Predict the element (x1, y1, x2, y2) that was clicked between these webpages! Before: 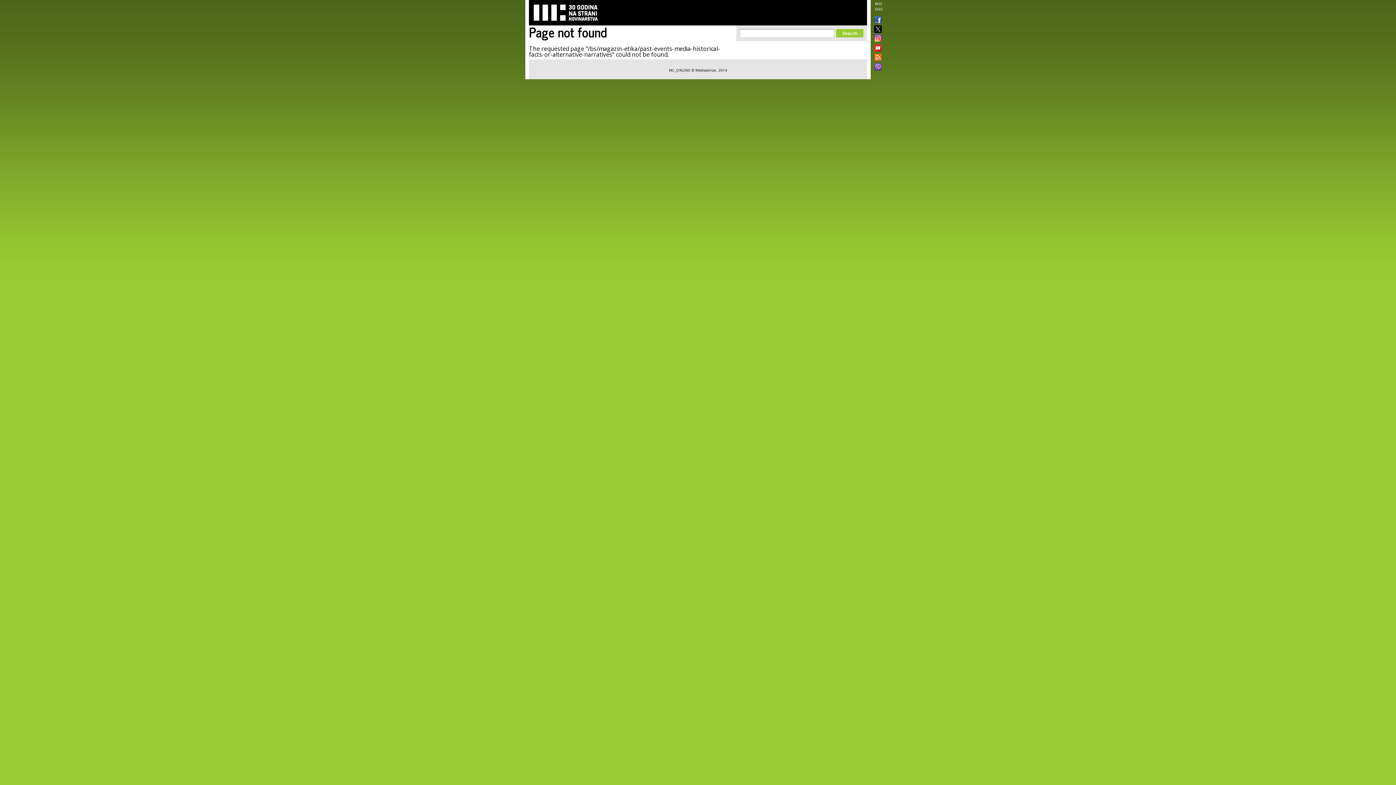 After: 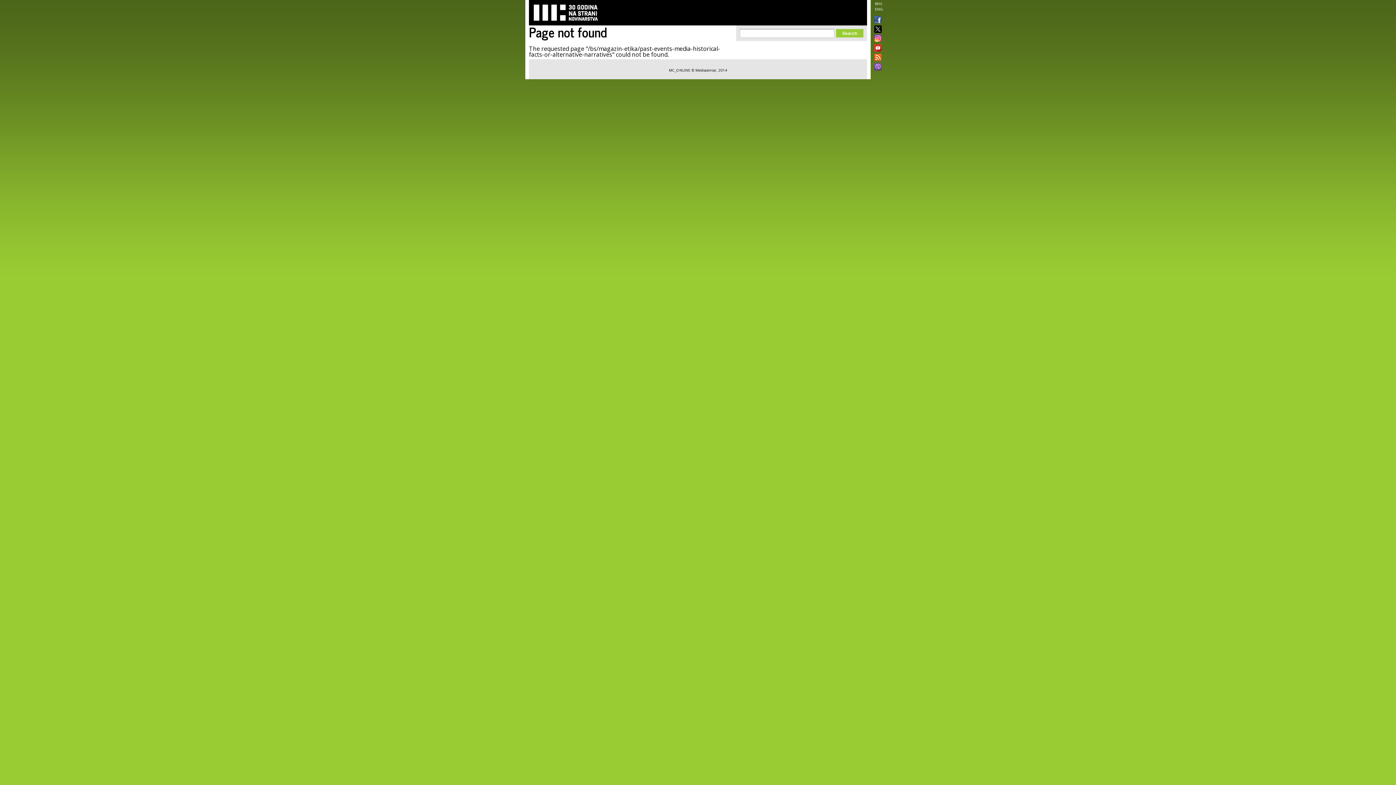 Action: bbox: (871, 55, 881, 61)